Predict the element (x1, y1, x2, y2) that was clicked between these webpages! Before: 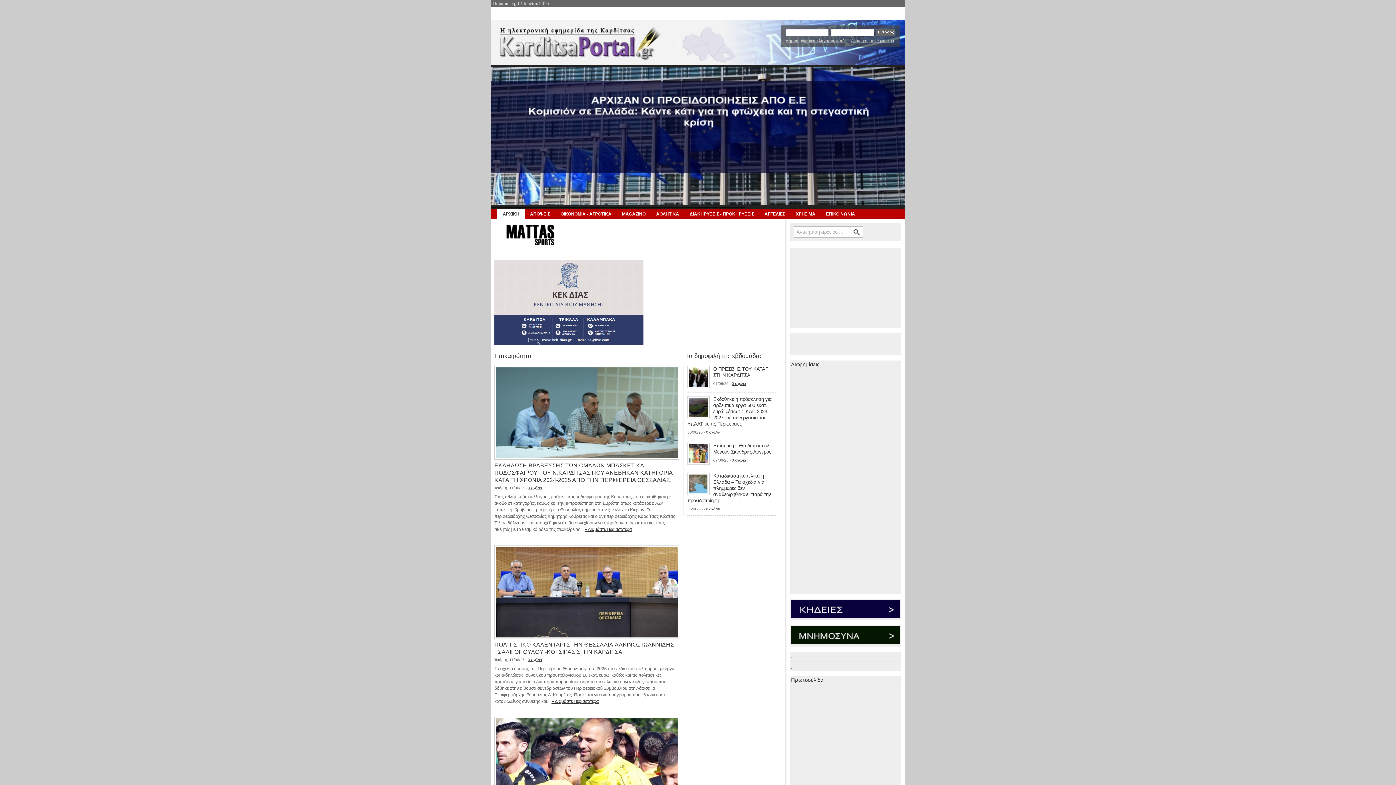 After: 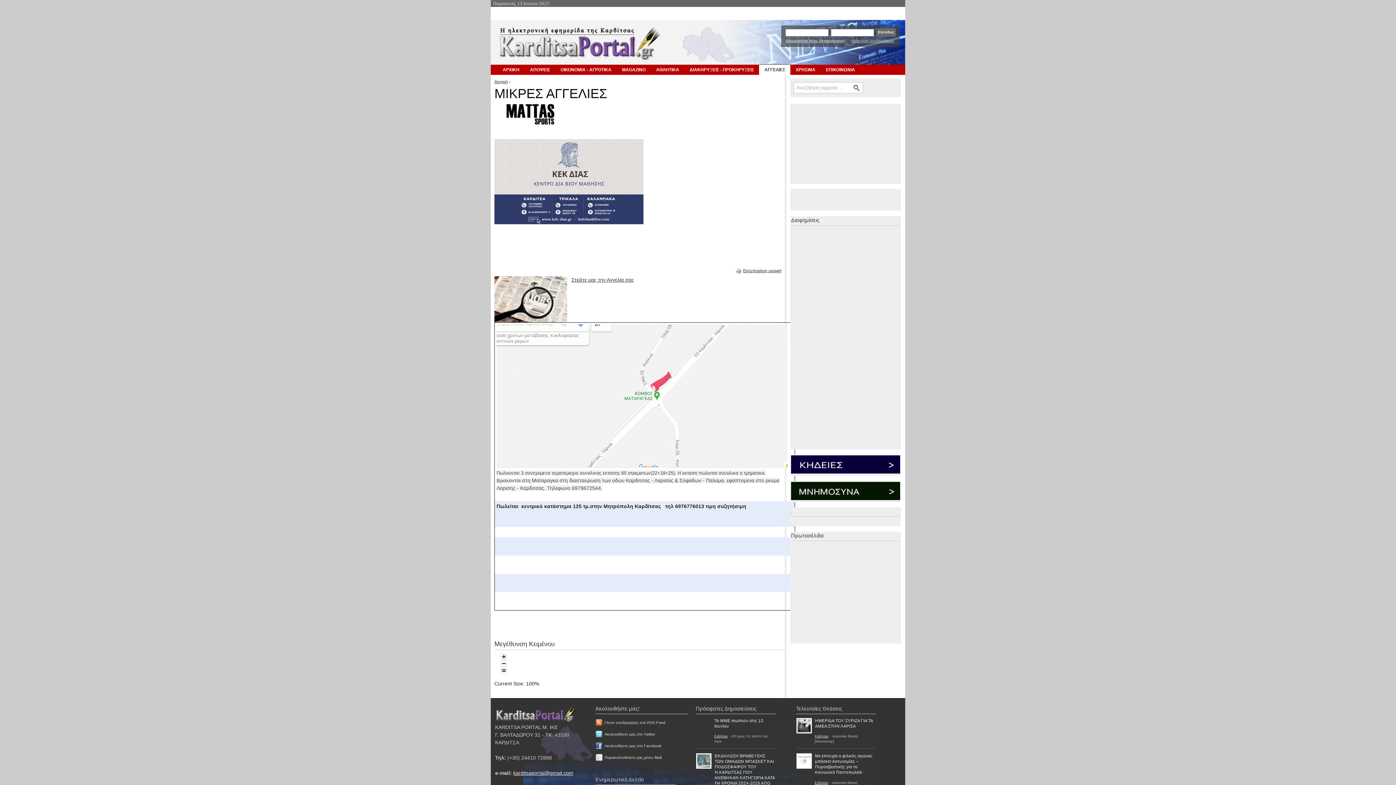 Action: bbox: (759, 209, 790, 219) label: ΑΓΓΕΛΙΕΣ